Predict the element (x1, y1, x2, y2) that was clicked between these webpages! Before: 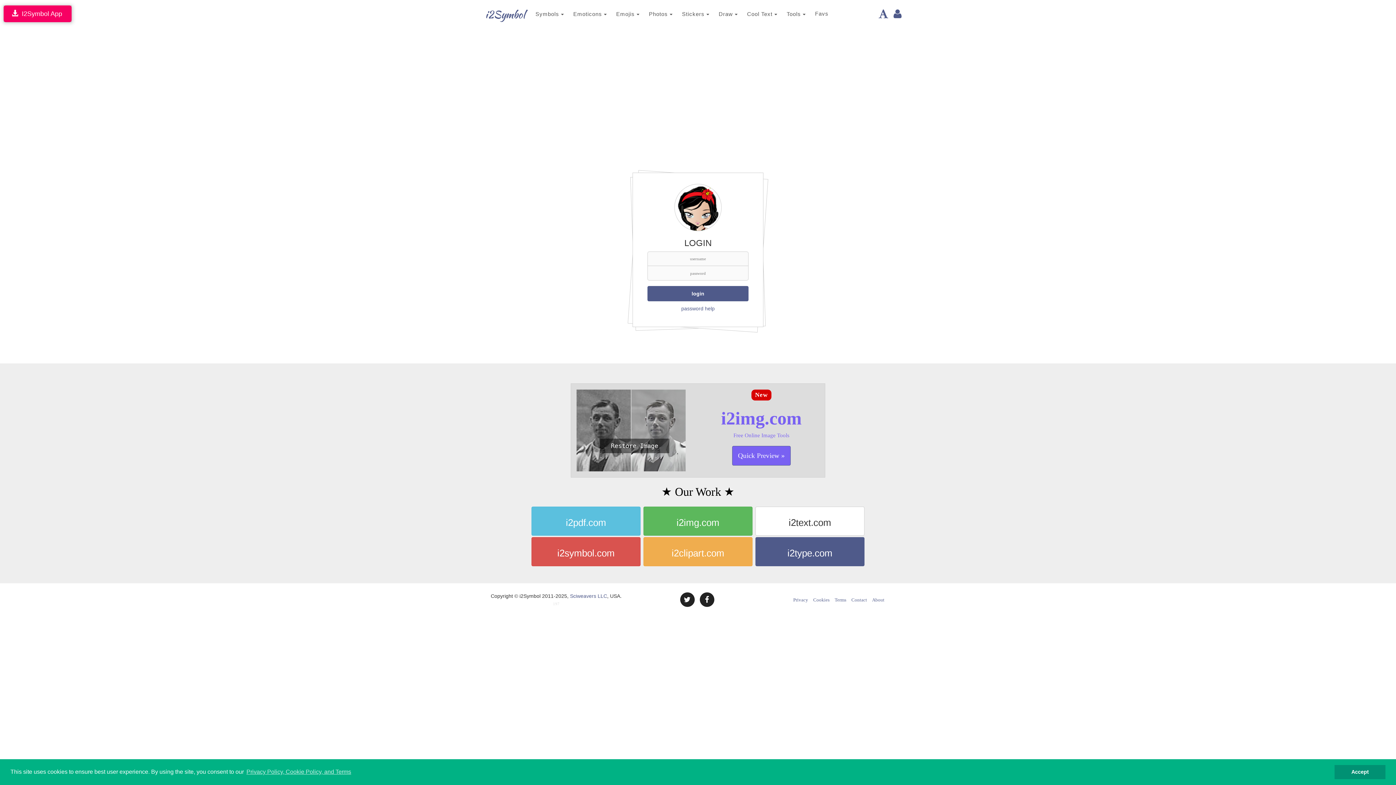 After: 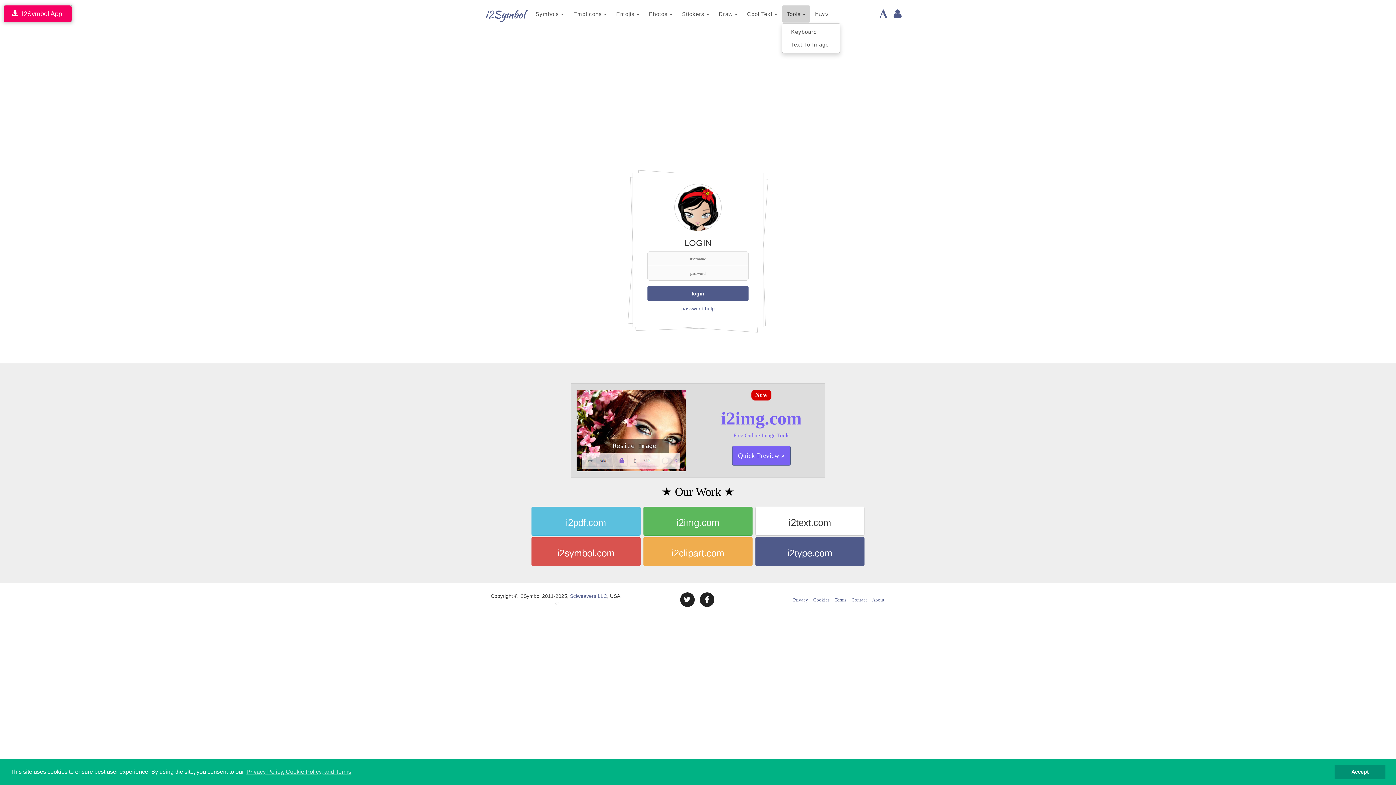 Action: bbox: (782, 5, 810, 22) label: Tools 